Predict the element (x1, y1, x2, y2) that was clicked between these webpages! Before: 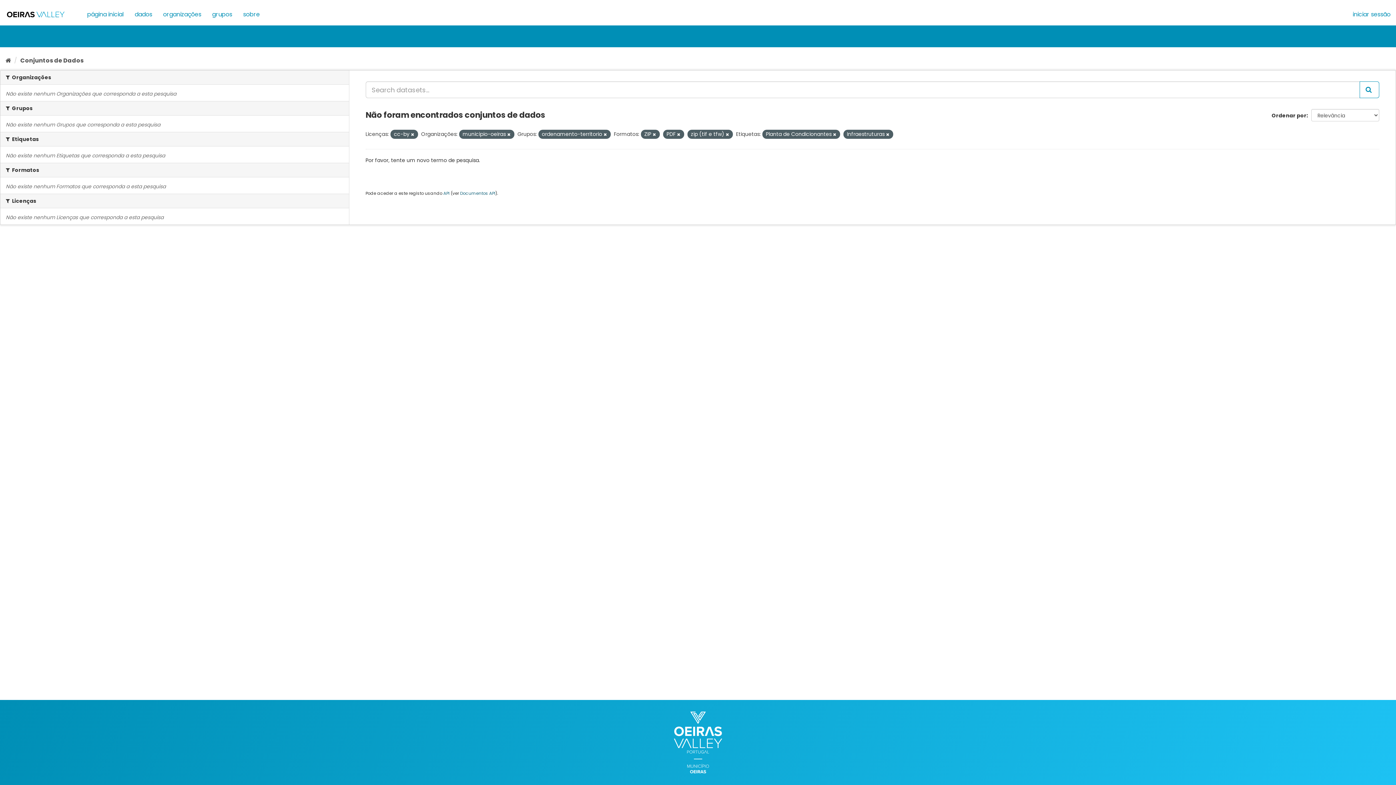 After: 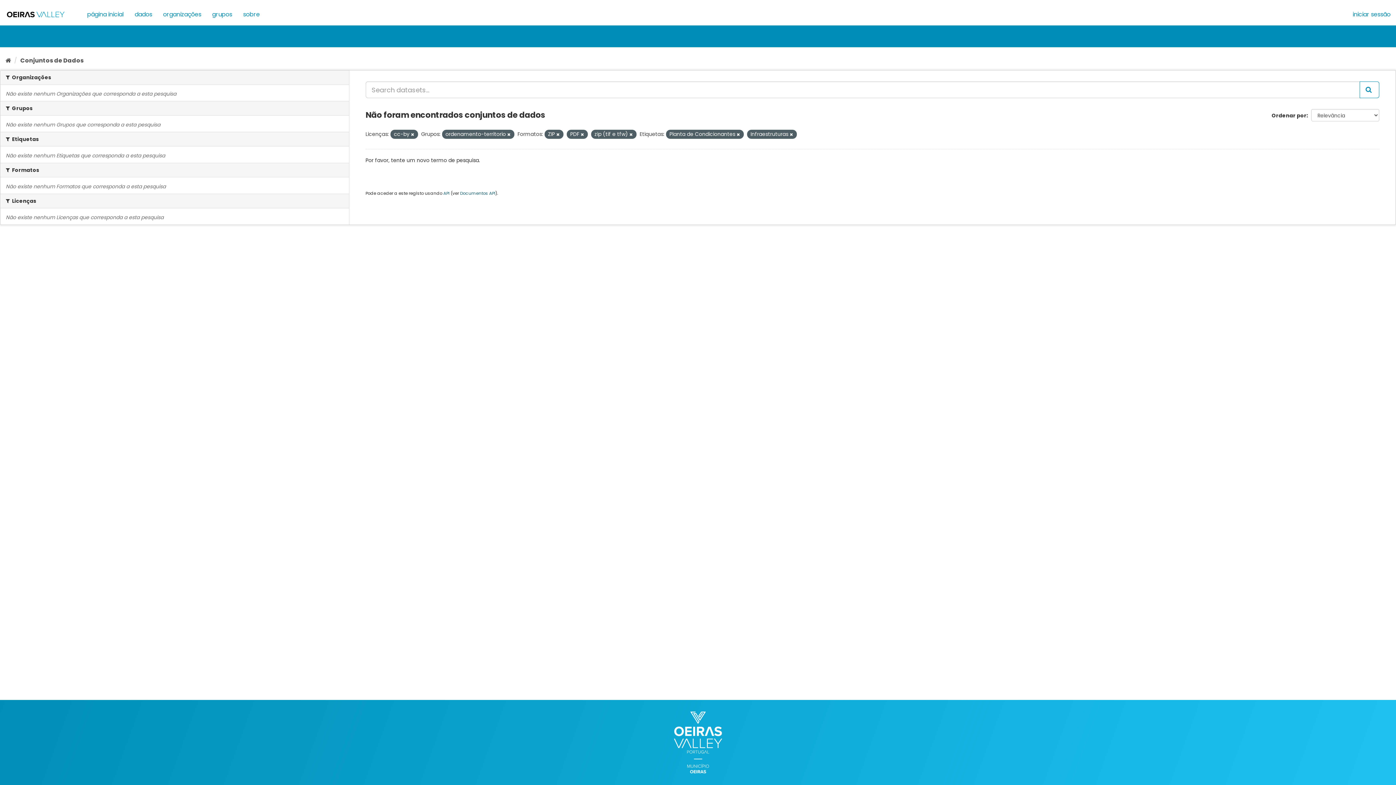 Action: bbox: (507, 131, 510, 137)